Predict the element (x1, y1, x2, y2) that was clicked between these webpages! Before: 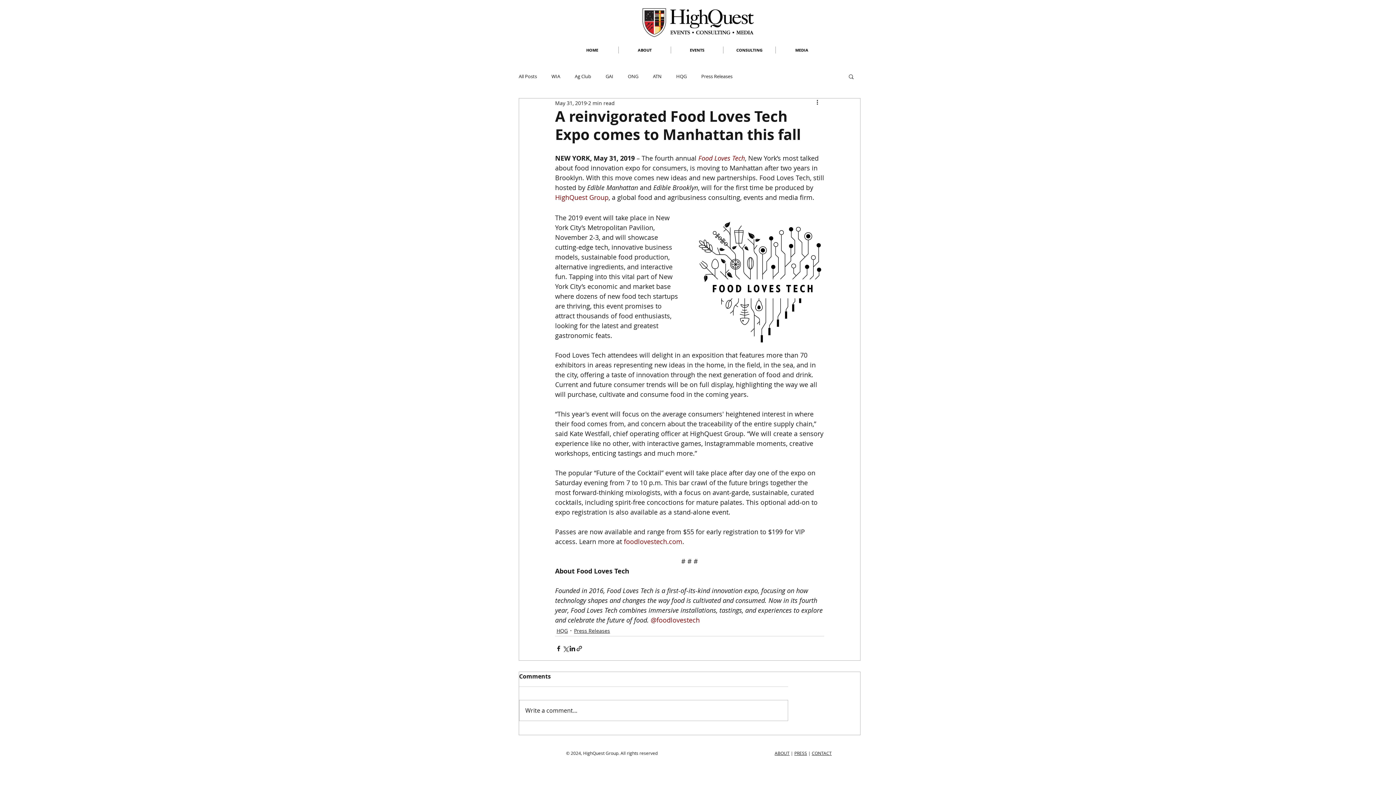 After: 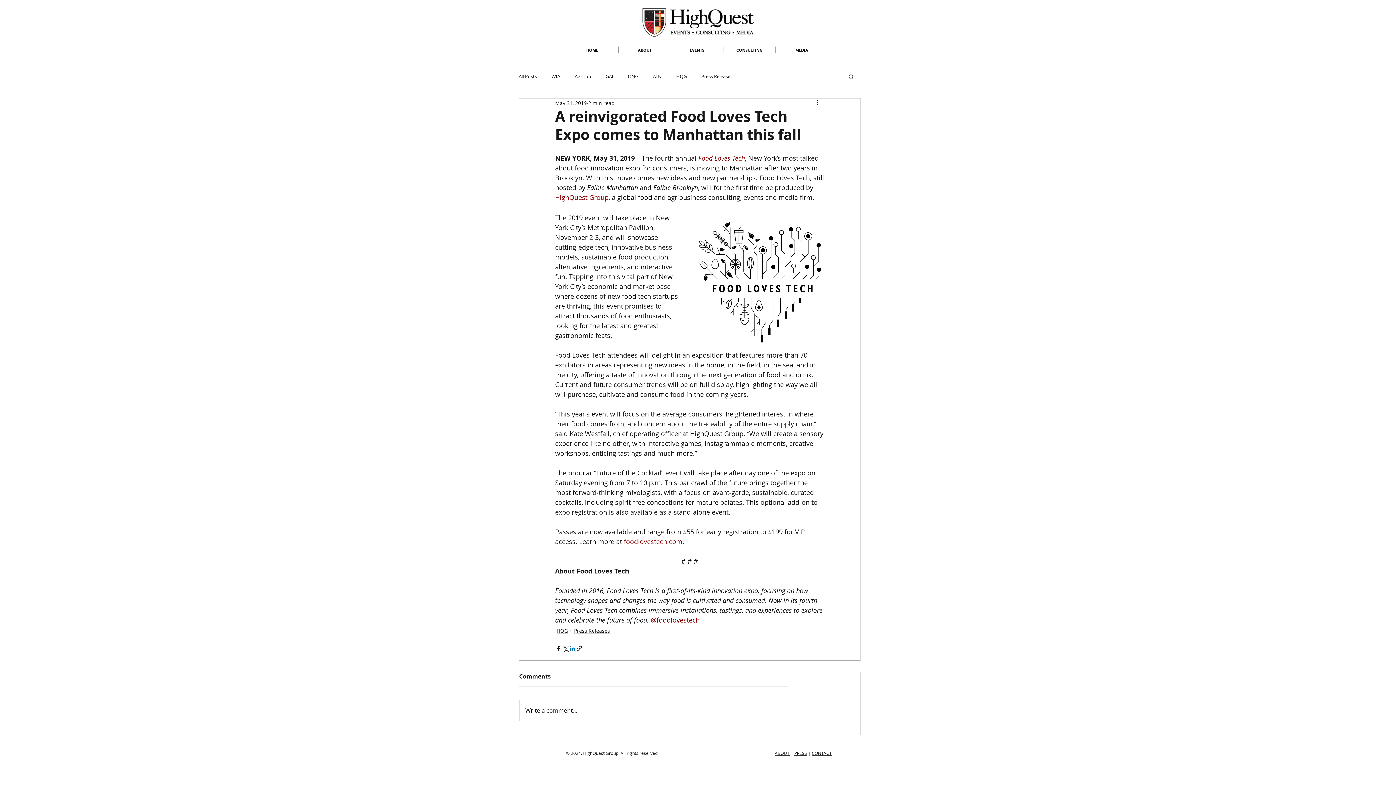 Action: label: Share via LinkedIn bbox: (569, 645, 576, 652)